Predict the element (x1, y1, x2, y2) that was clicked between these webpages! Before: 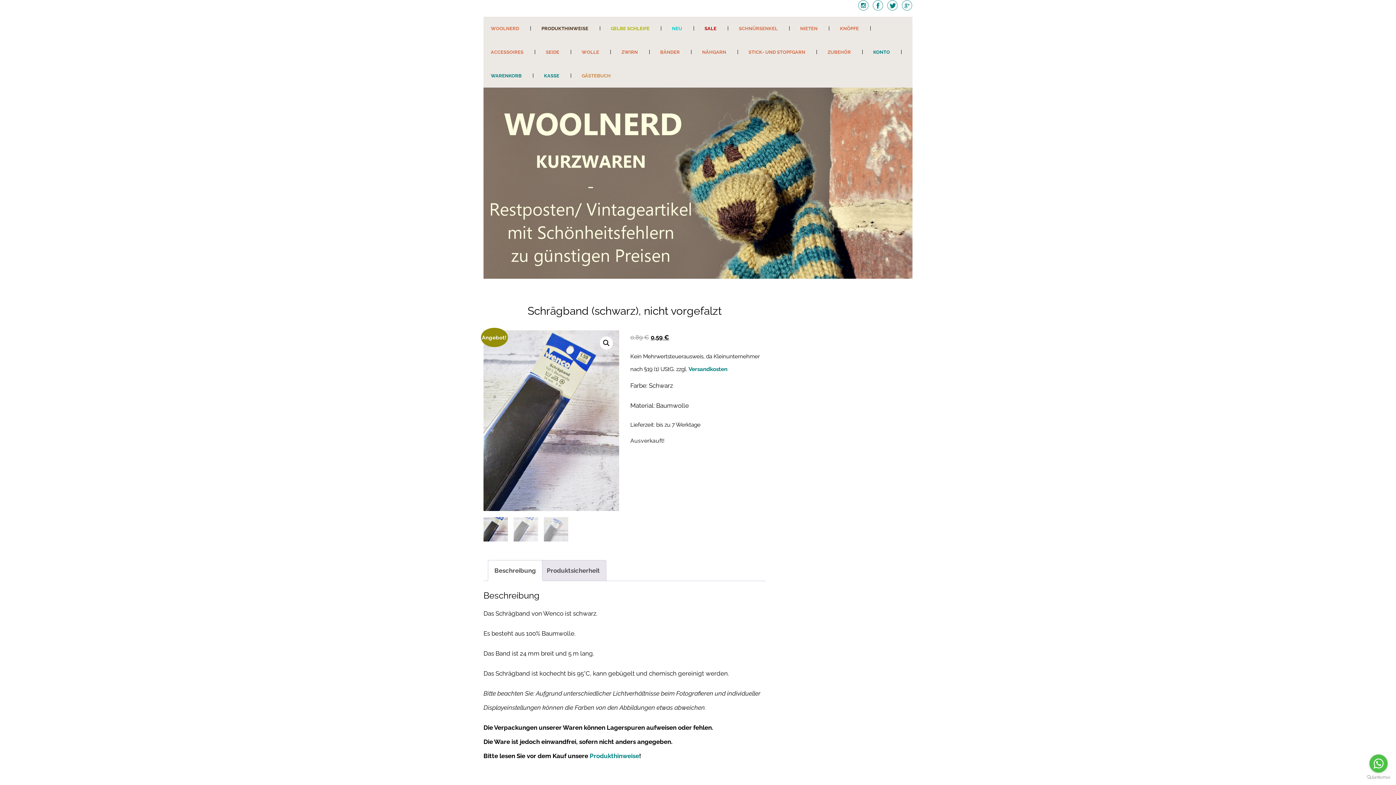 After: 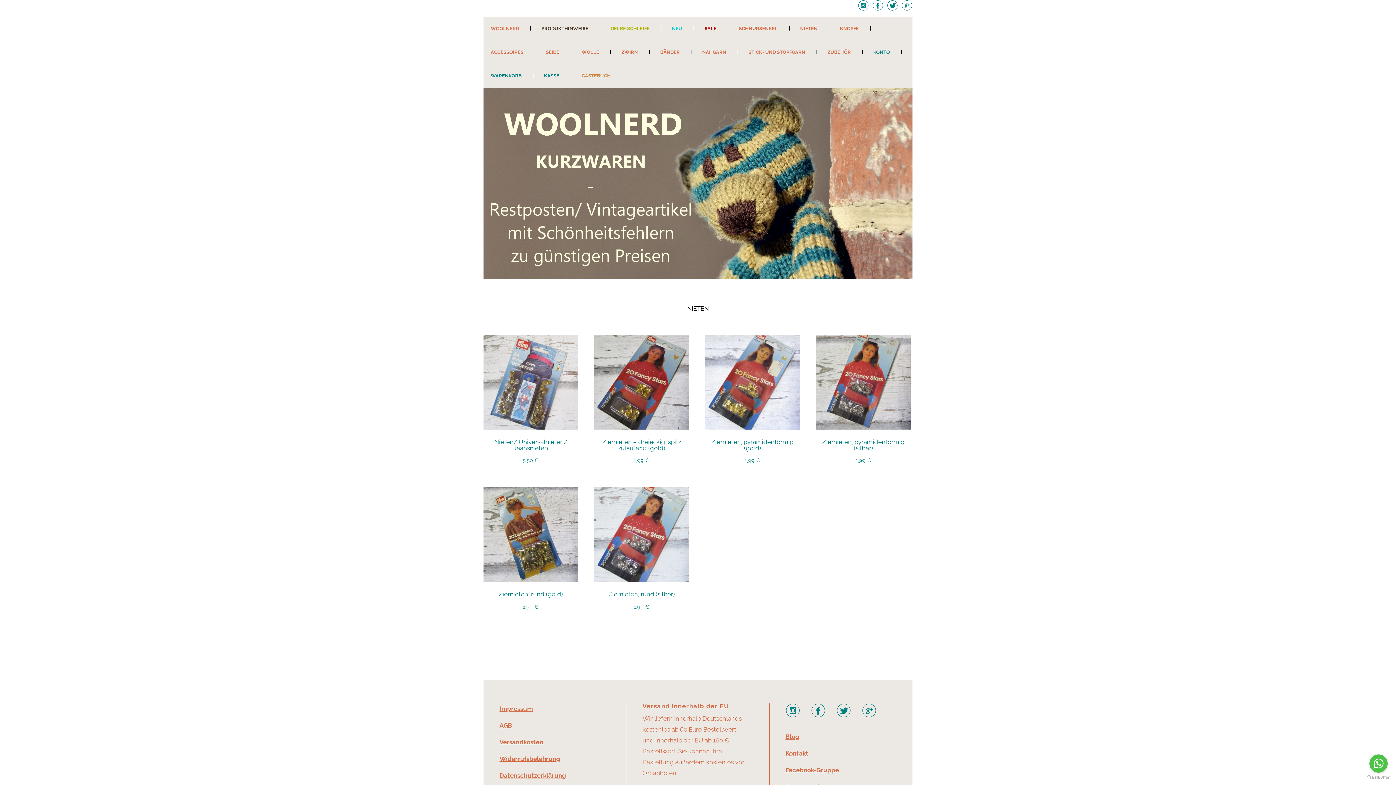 Action: bbox: (793, 16, 825, 40) label: NIETEN